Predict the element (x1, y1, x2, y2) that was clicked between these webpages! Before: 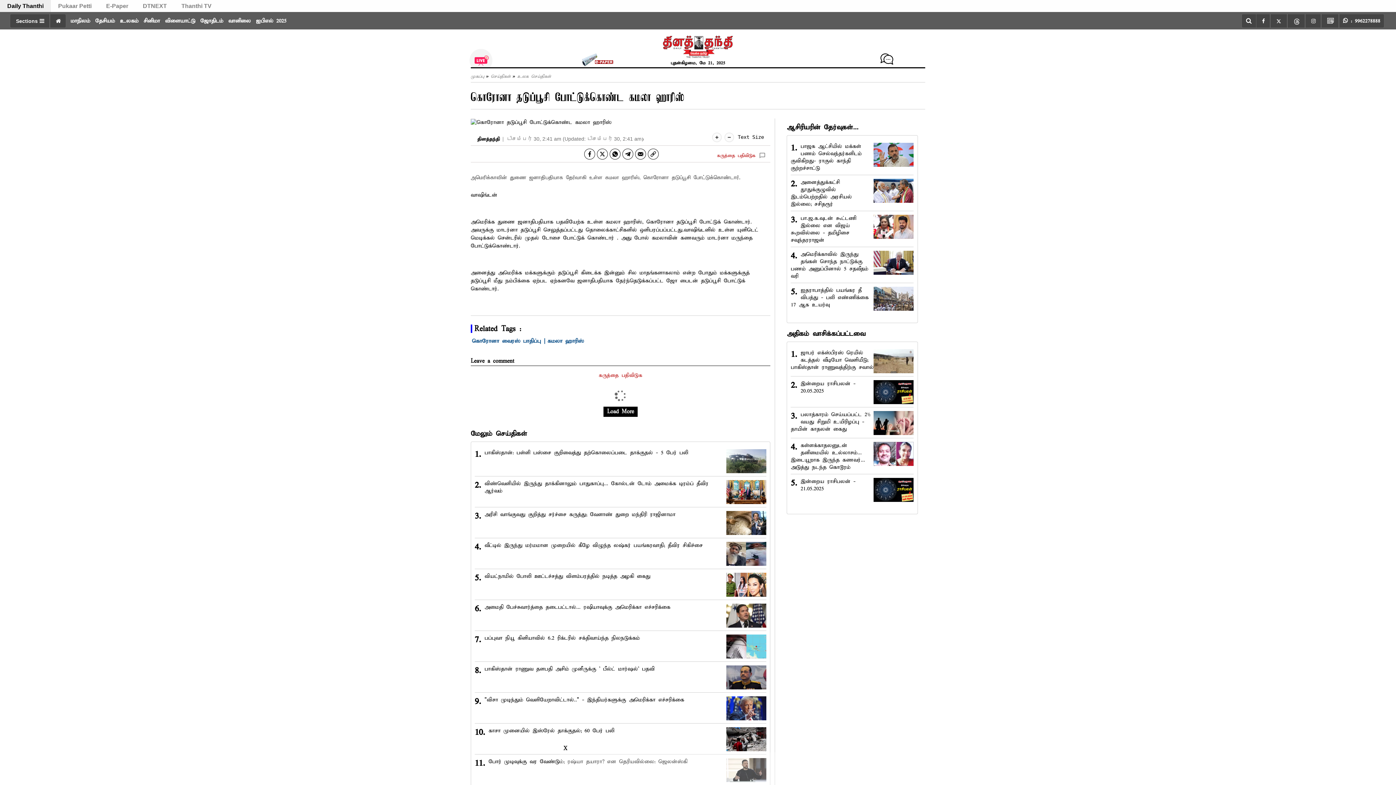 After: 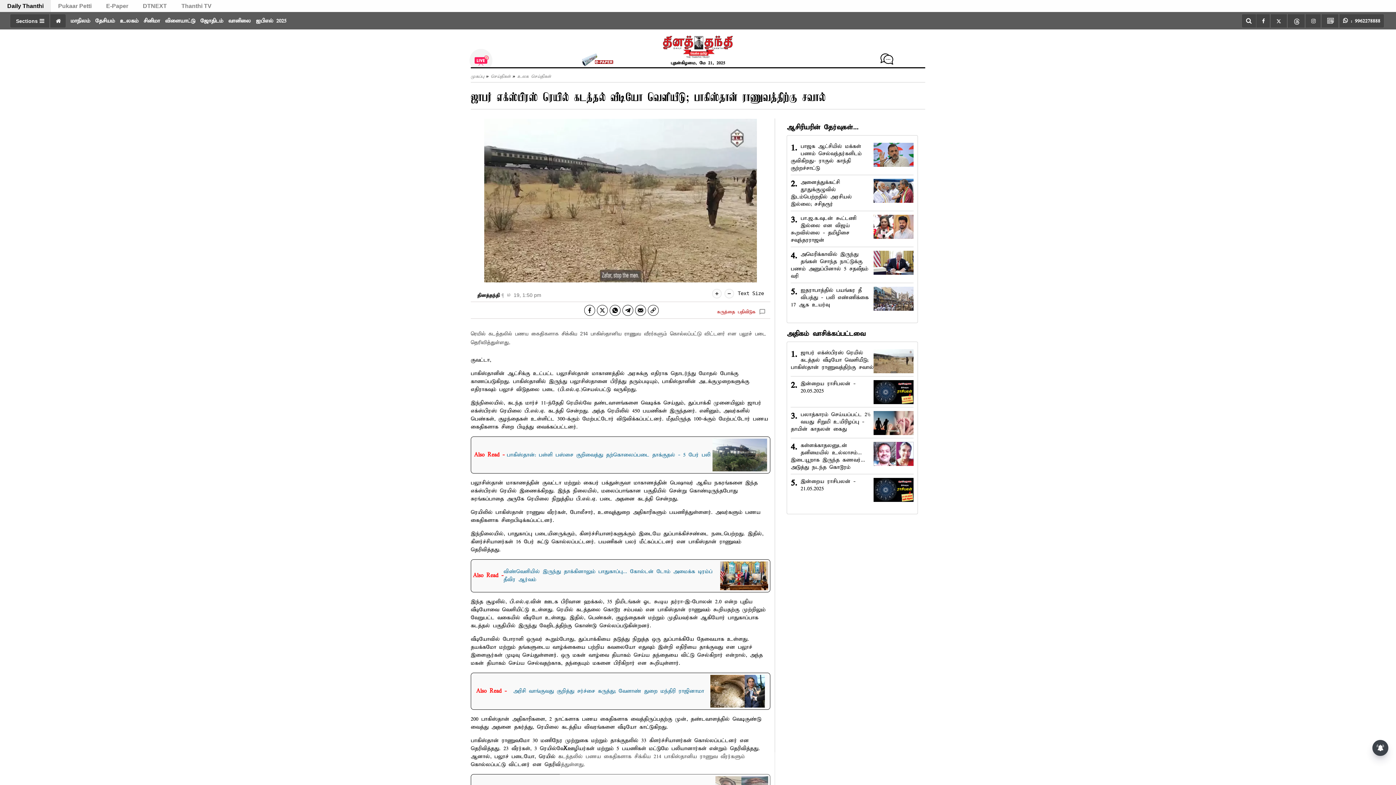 Action: label: ஜாபர் எக்ஸ்பிரஸ் ரெயில் கடத்தல் வீடியோ வெளியீடு; பாகிஸ்தான் ராணுவத்திற்கு சவால் bbox: (791, 349, 873, 370)